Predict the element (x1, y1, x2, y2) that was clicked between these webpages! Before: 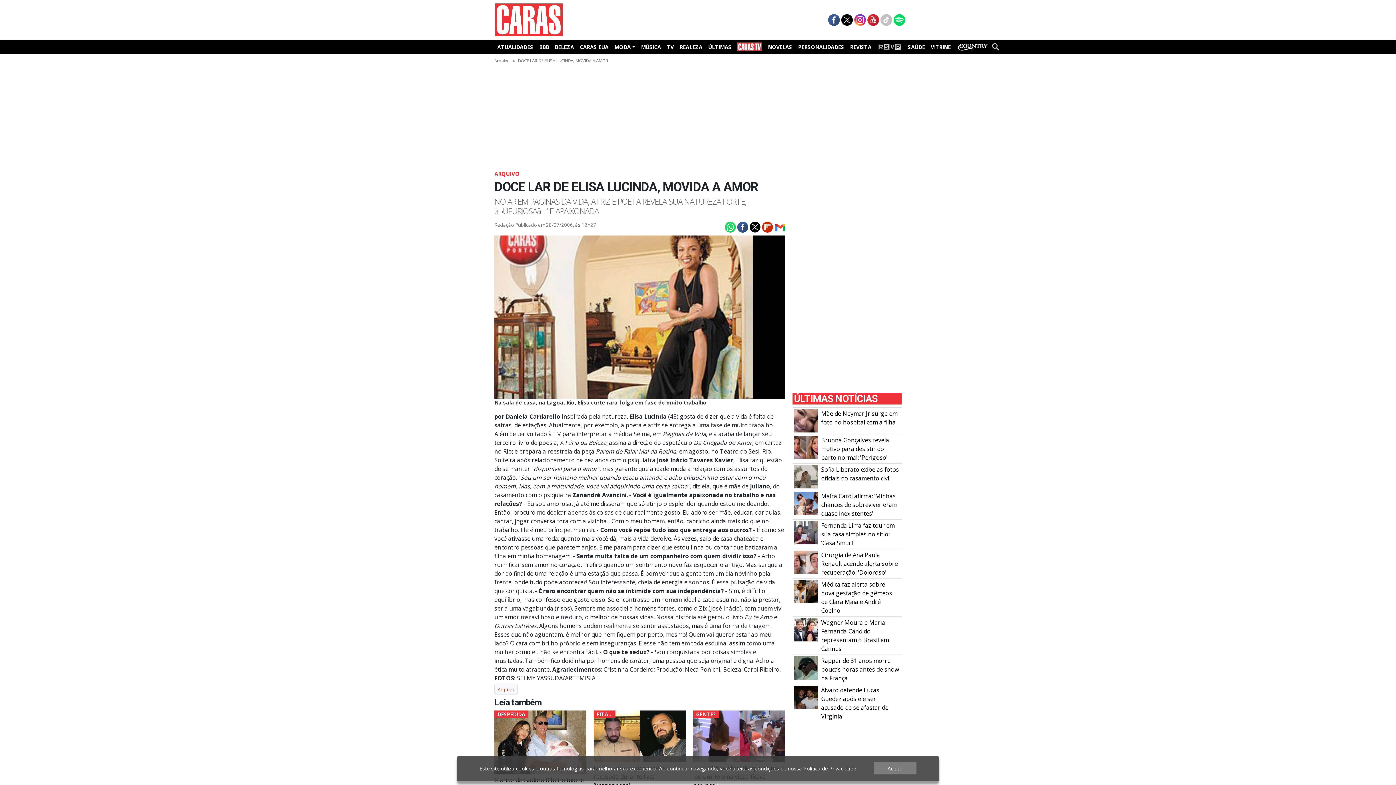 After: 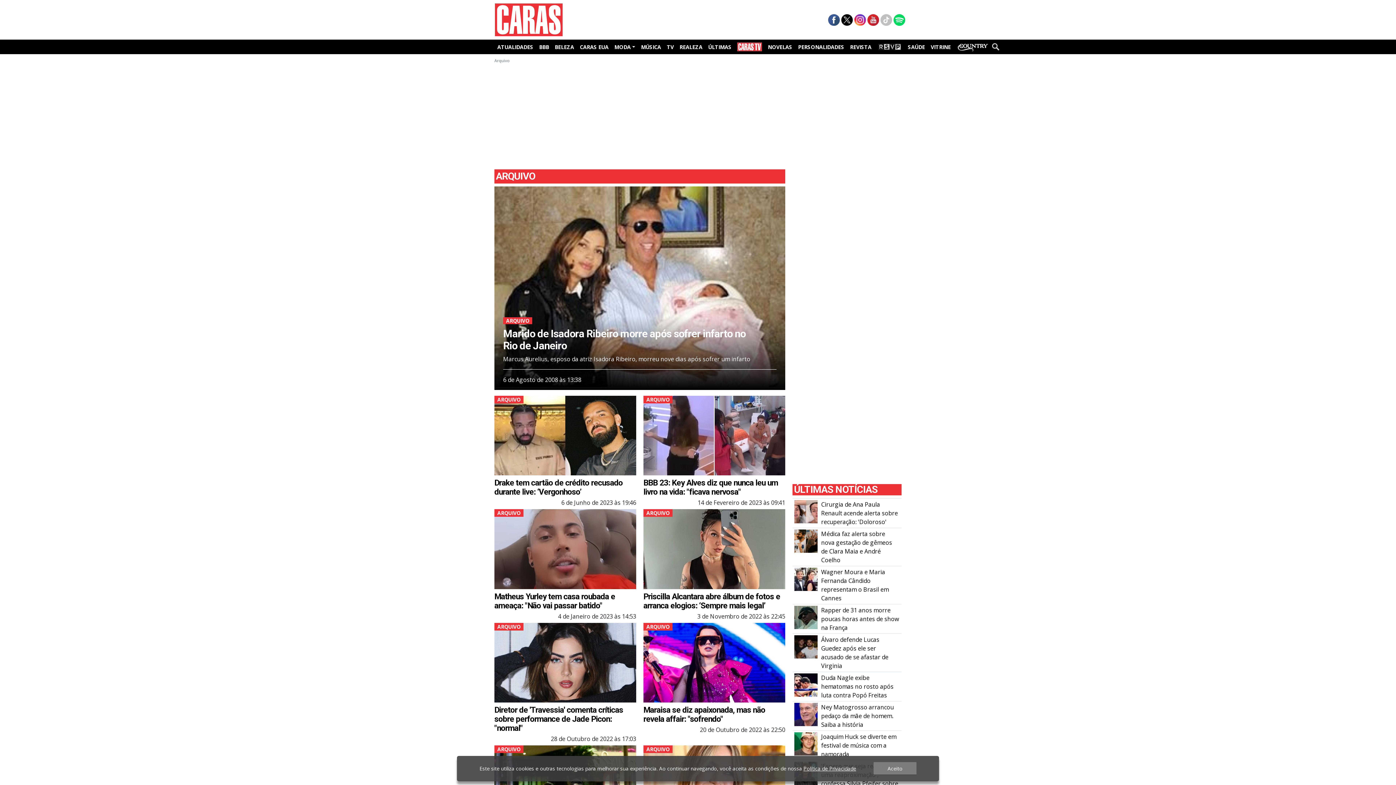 Action: bbox: (494, 170, 519, 177) label: ARQUIVO